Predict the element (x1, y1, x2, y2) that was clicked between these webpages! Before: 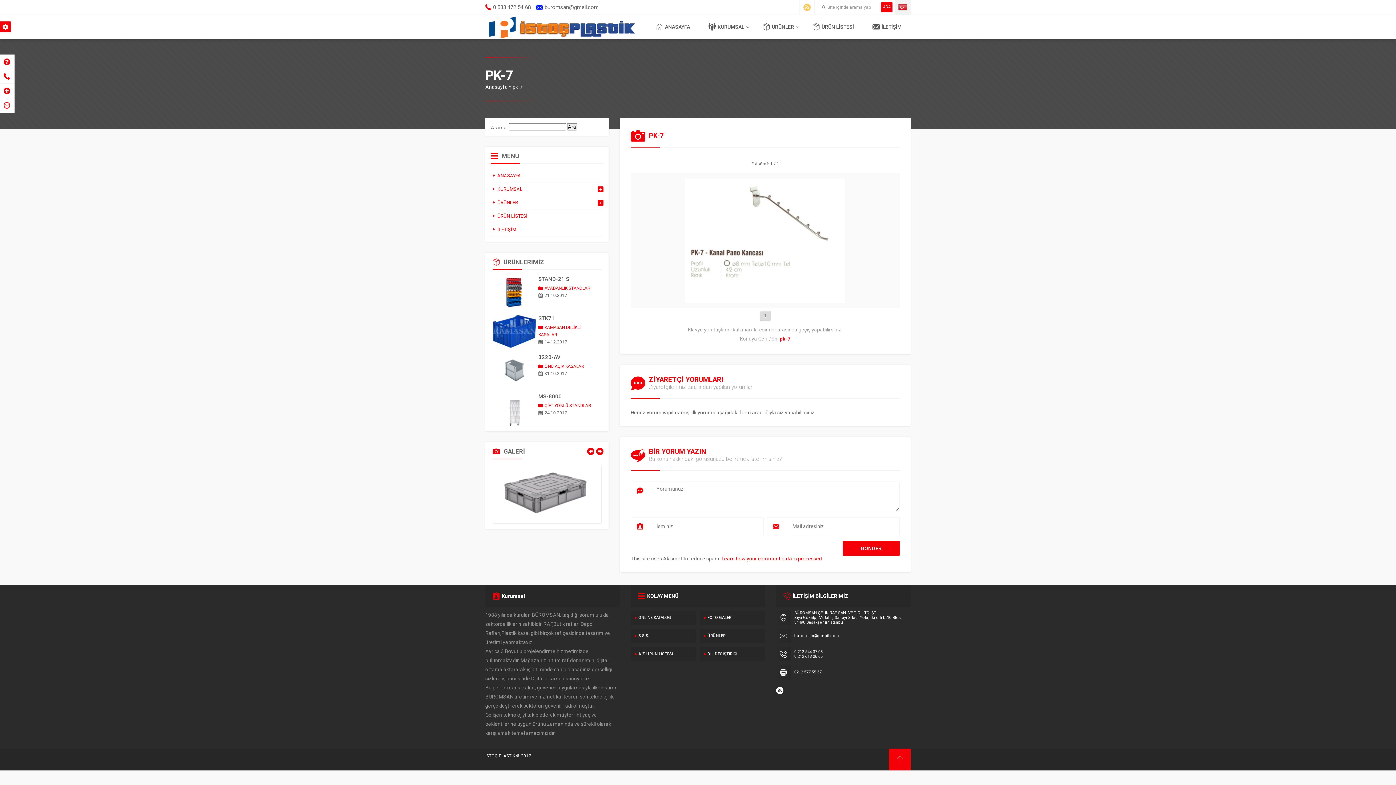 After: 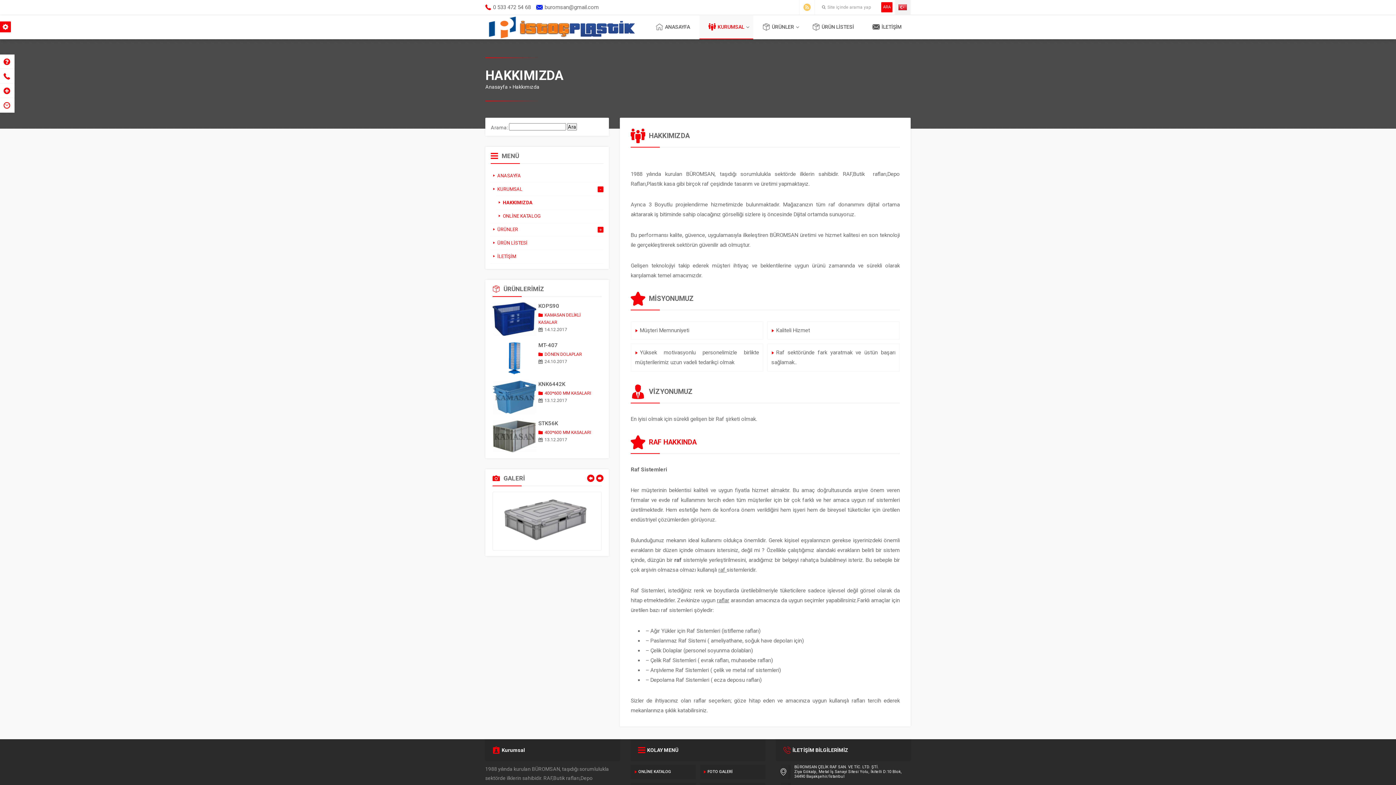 Action: bbox: (490, 182, 597, 196) label: KURUMSAL